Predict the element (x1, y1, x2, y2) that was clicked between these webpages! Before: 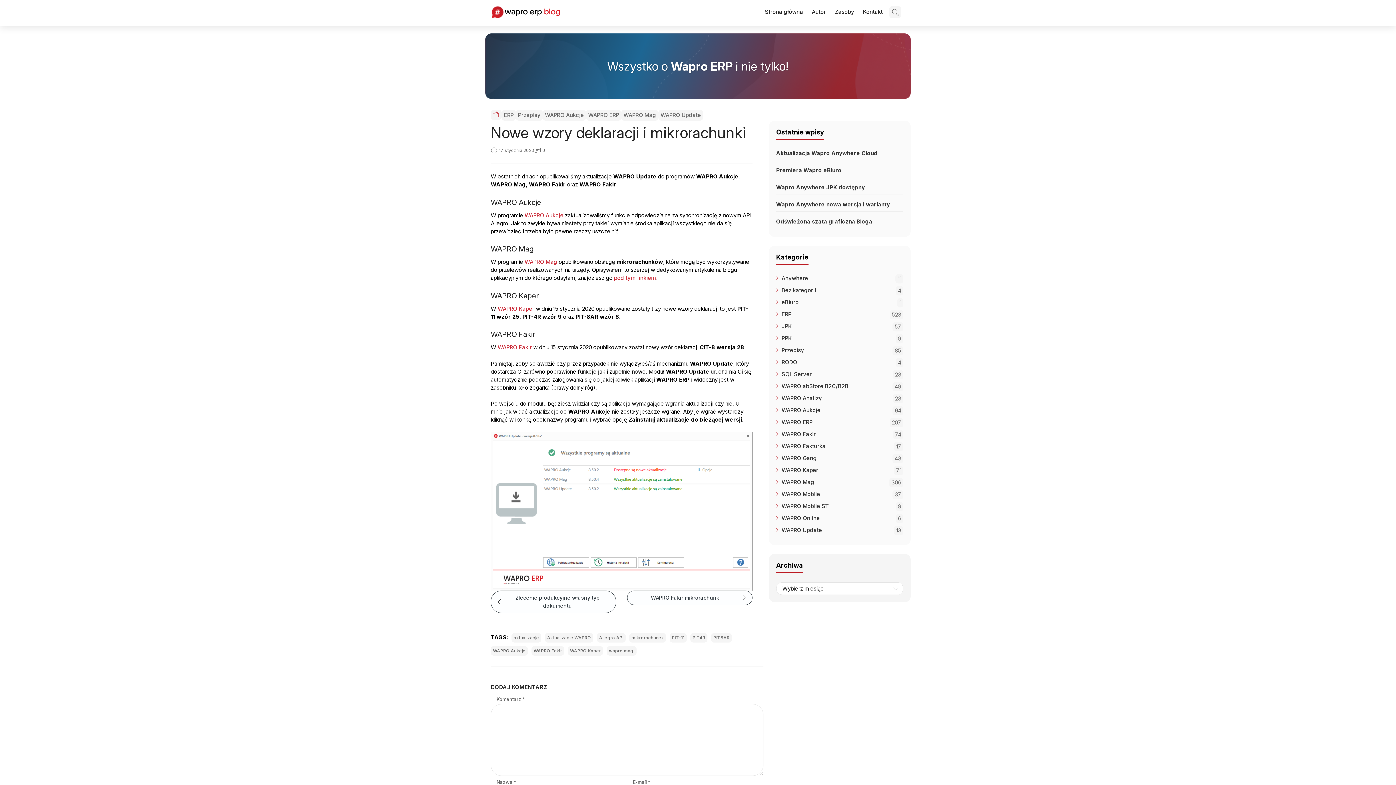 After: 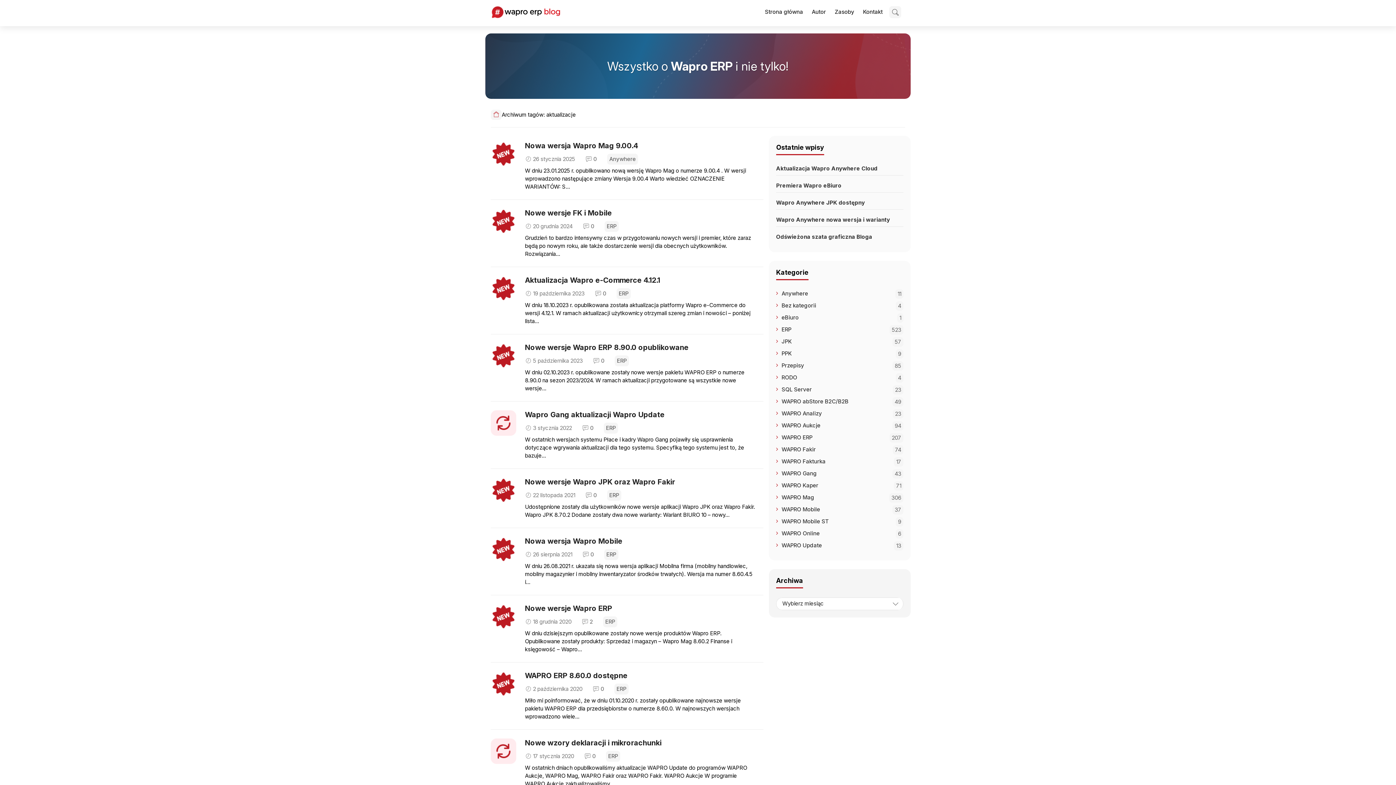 Action: bbox: (511, 633, 541, 643) label: aktualizacje